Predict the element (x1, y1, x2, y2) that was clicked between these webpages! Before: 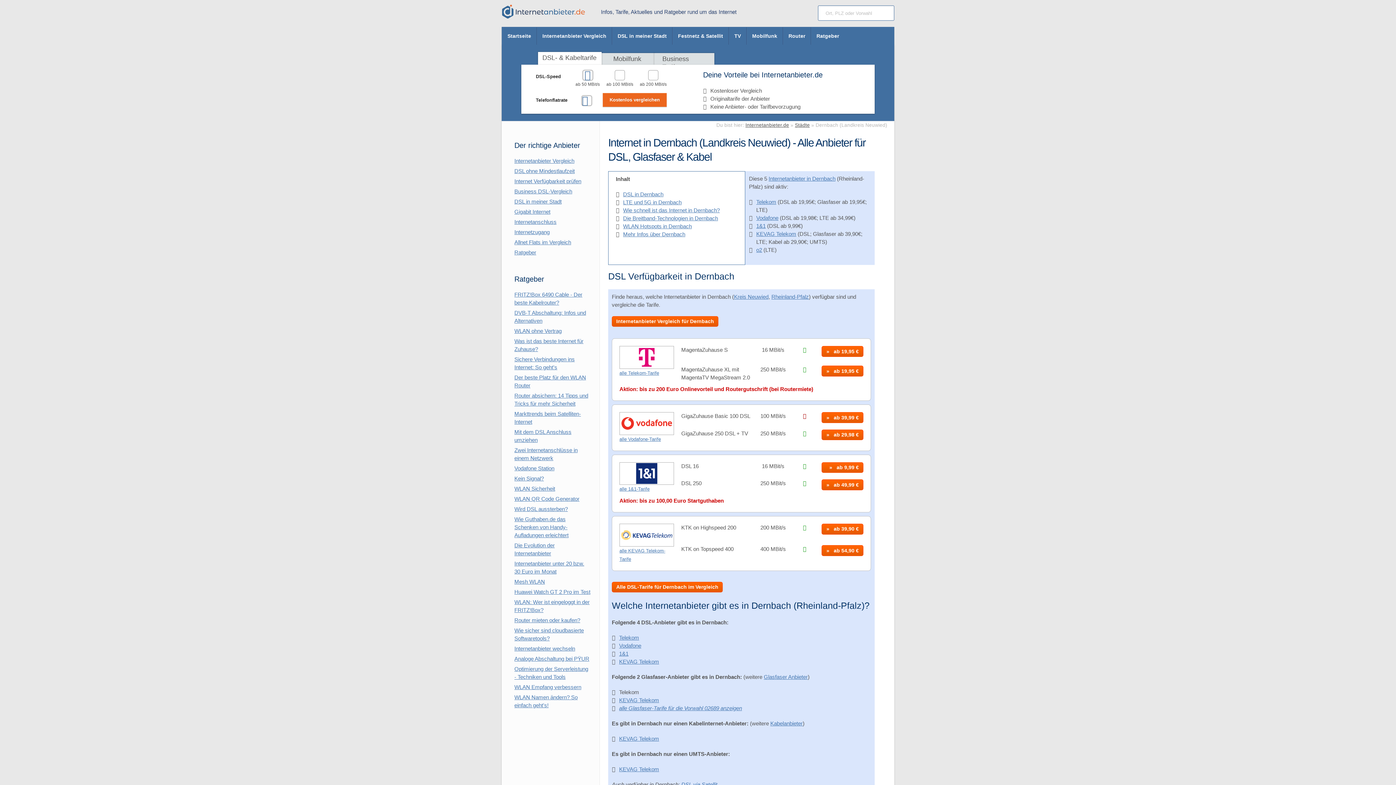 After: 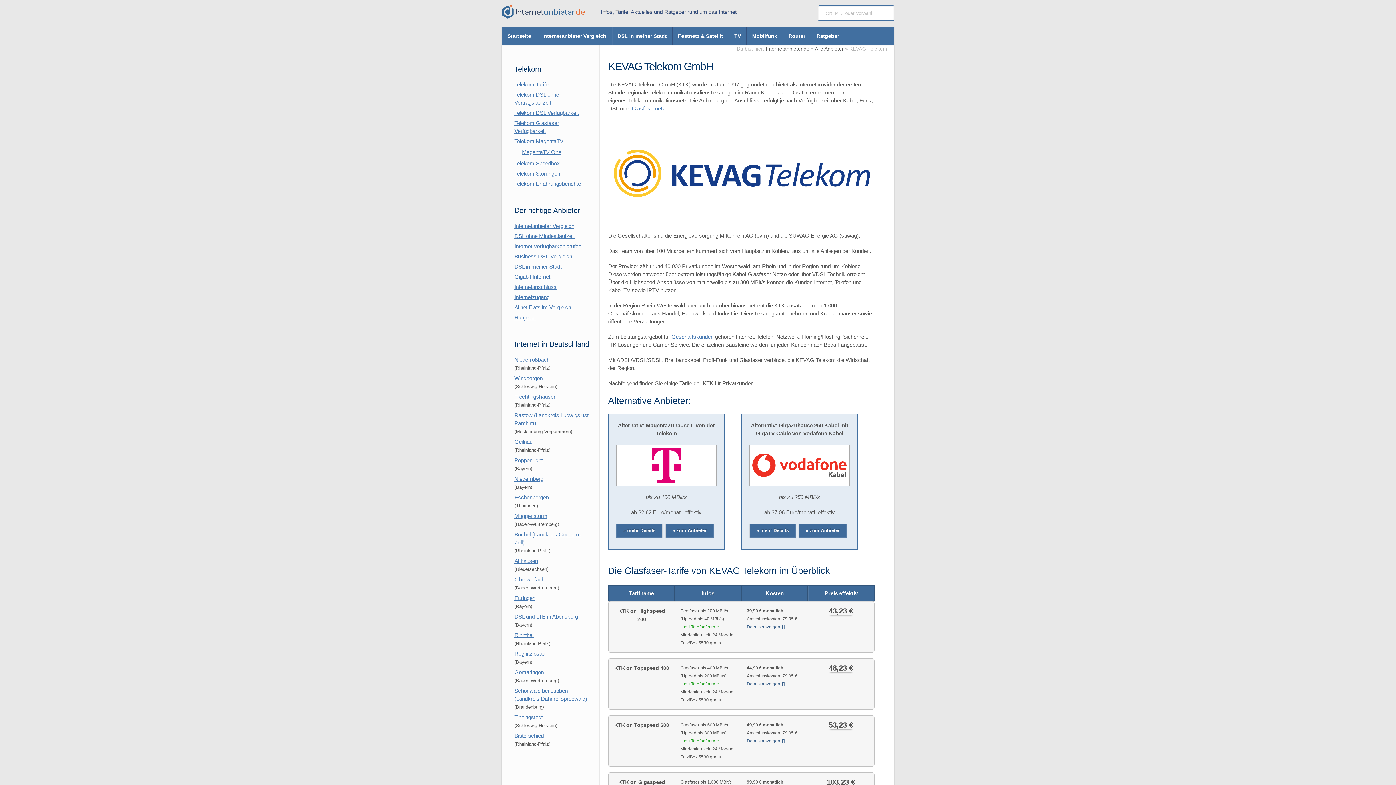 Action: bbox: (619, 697, 659, 703) label: KEVAG Telekom